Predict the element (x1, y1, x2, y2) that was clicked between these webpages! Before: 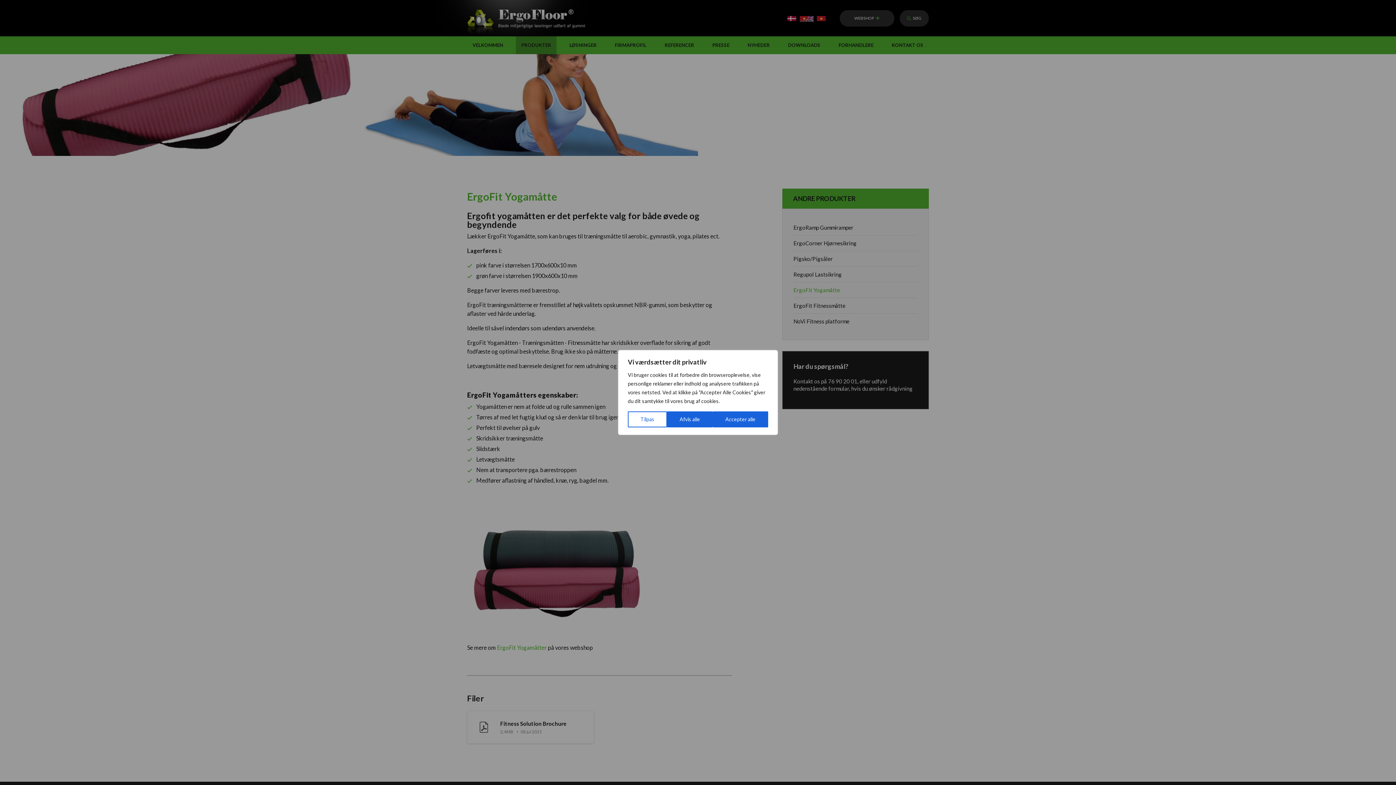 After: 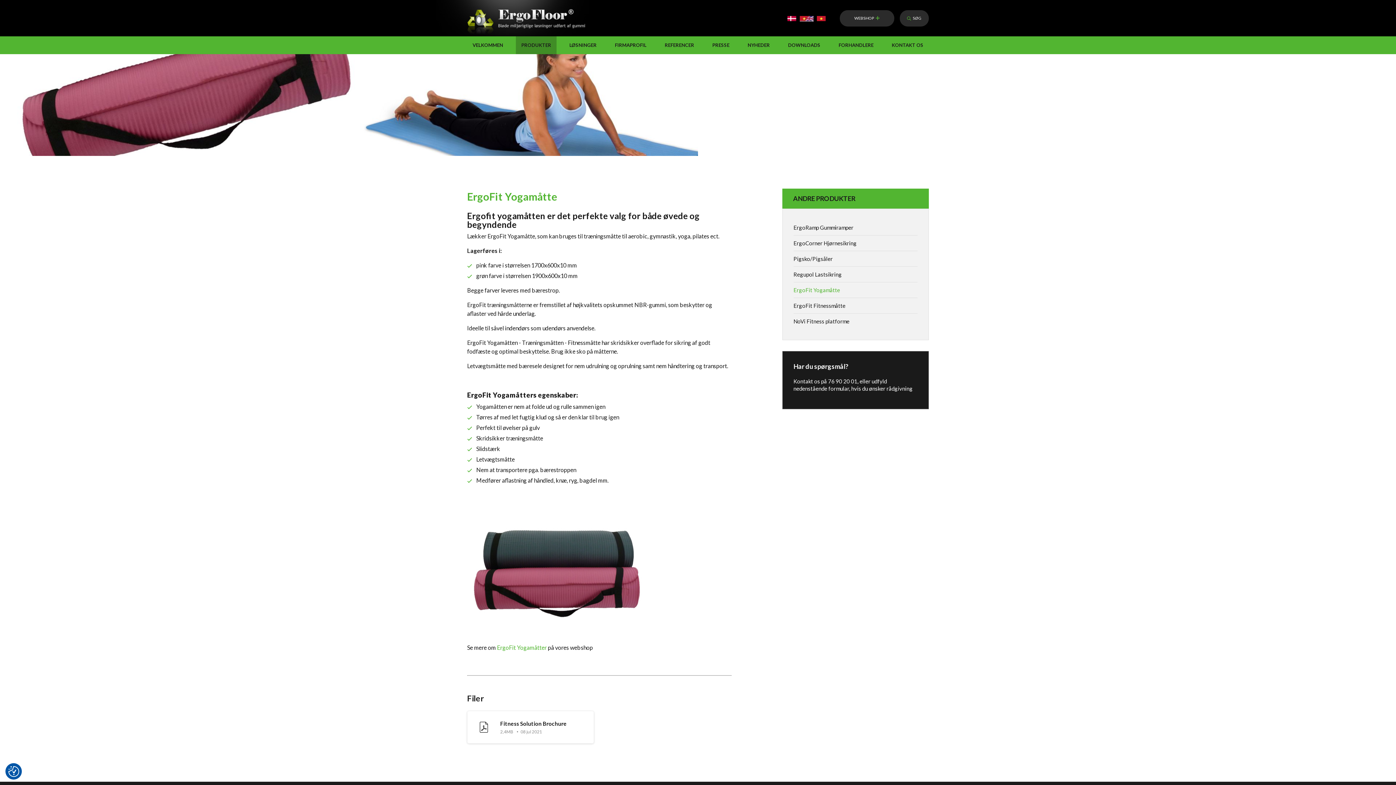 Action: bbox: (712, 411, 768, 427) label: Accepter alle